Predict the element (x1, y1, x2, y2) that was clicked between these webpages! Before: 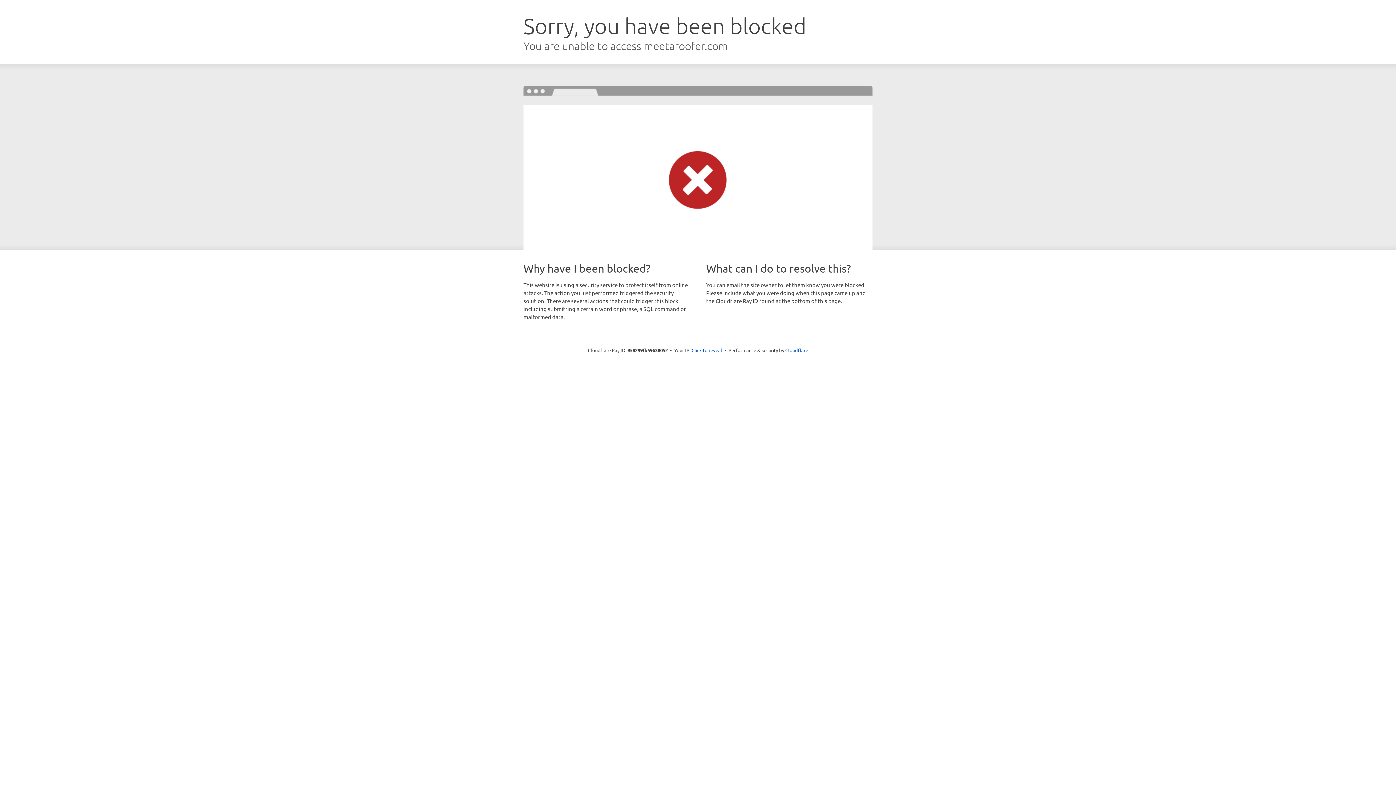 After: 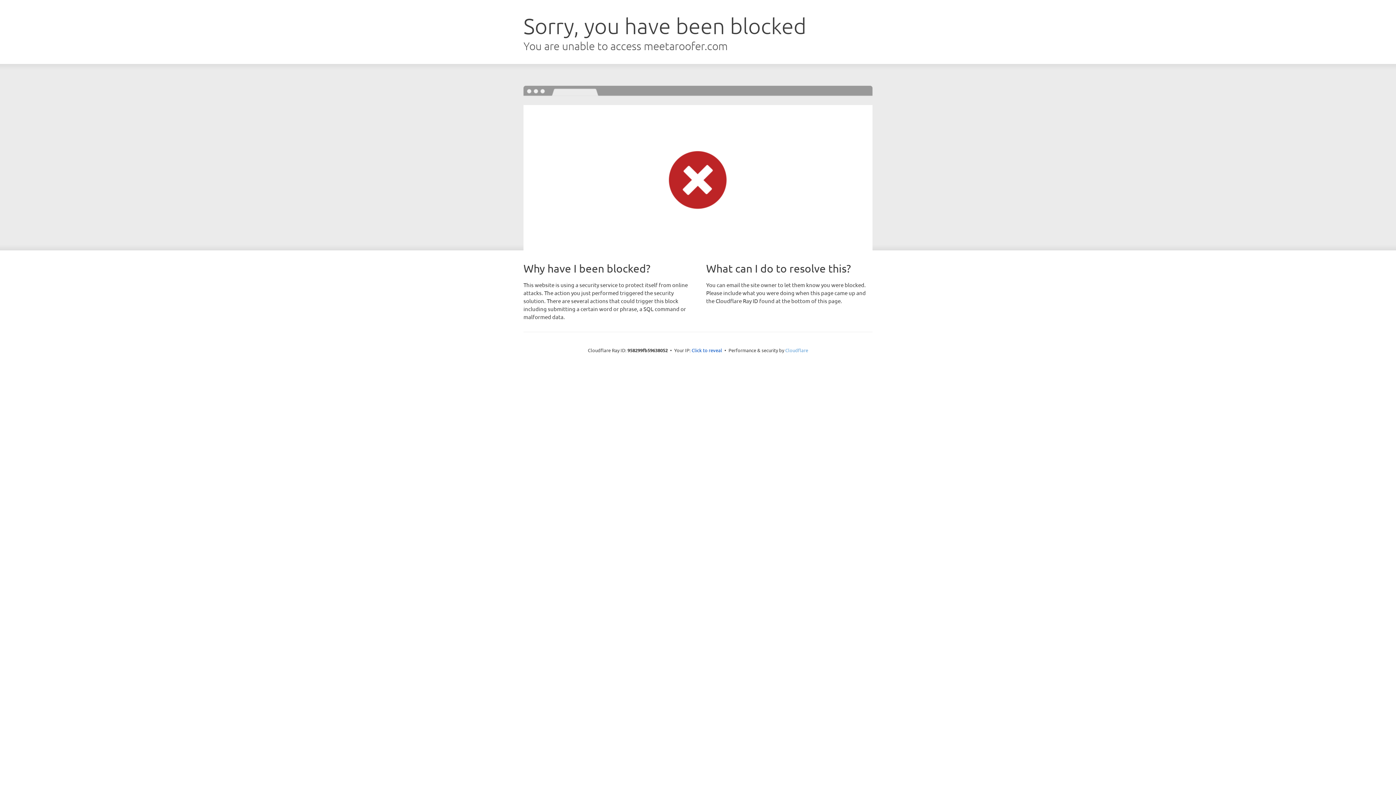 Action: bbox: (785, 347, 808, 353) label: Cloudflare